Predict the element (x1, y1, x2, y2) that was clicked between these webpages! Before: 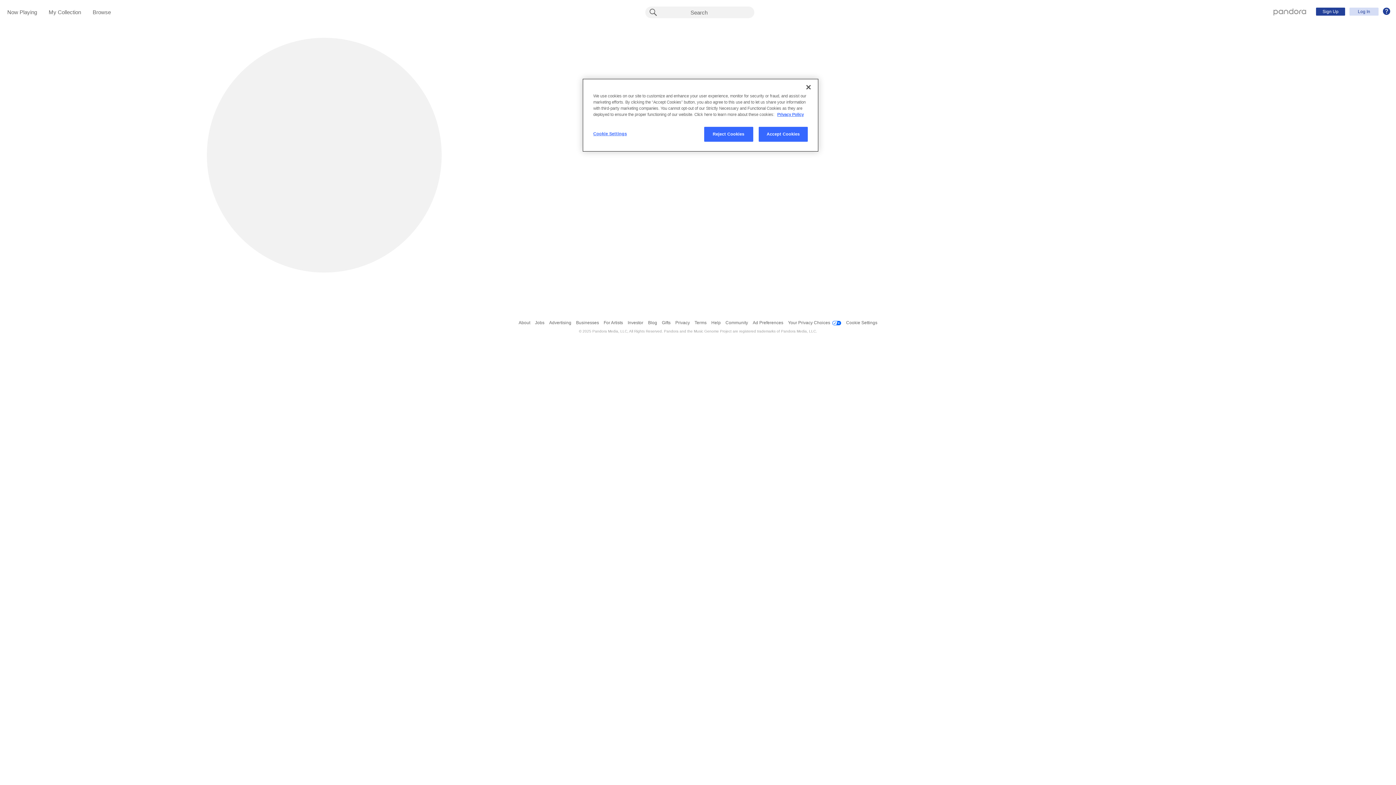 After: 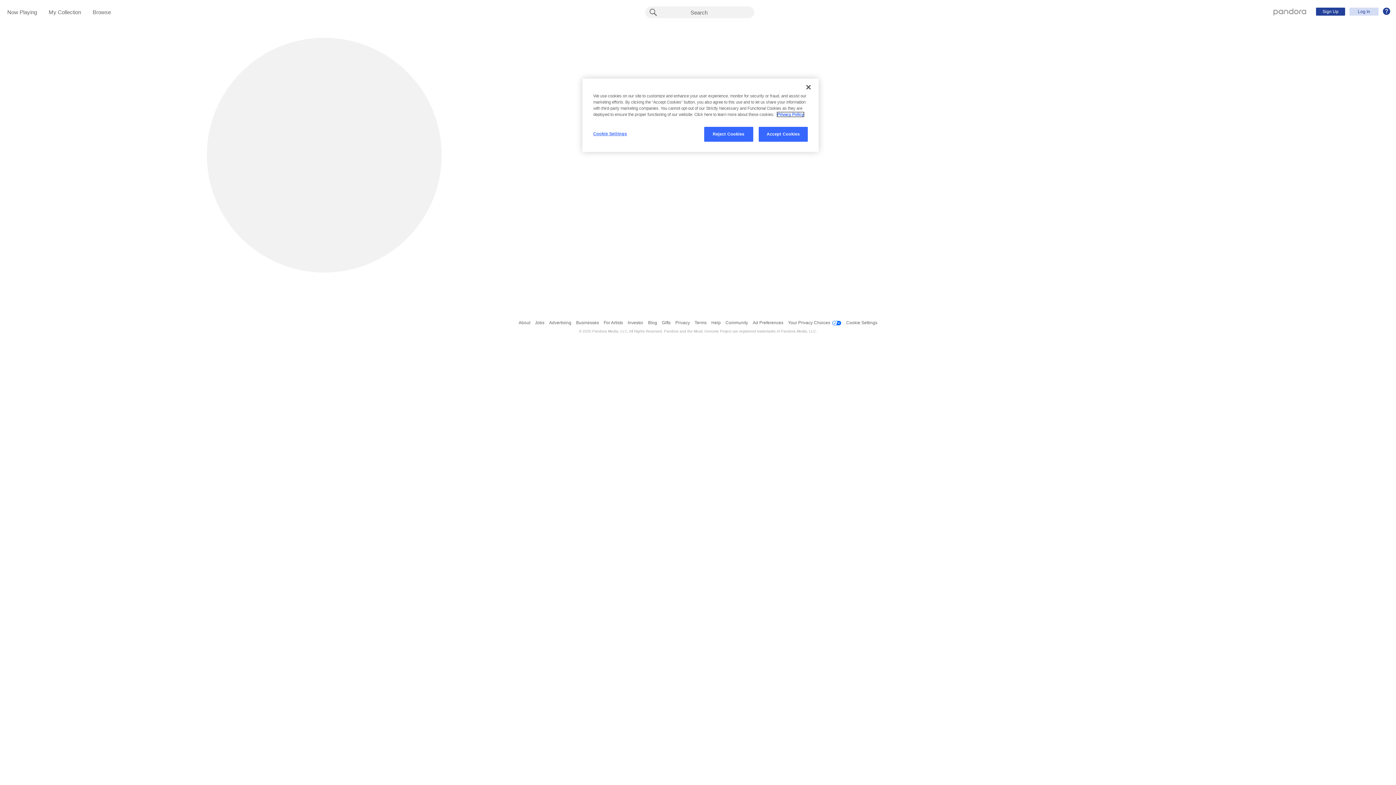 Action: label: More information about your privacy, opens in a new tab bbox: (777, 112, 804, 116)